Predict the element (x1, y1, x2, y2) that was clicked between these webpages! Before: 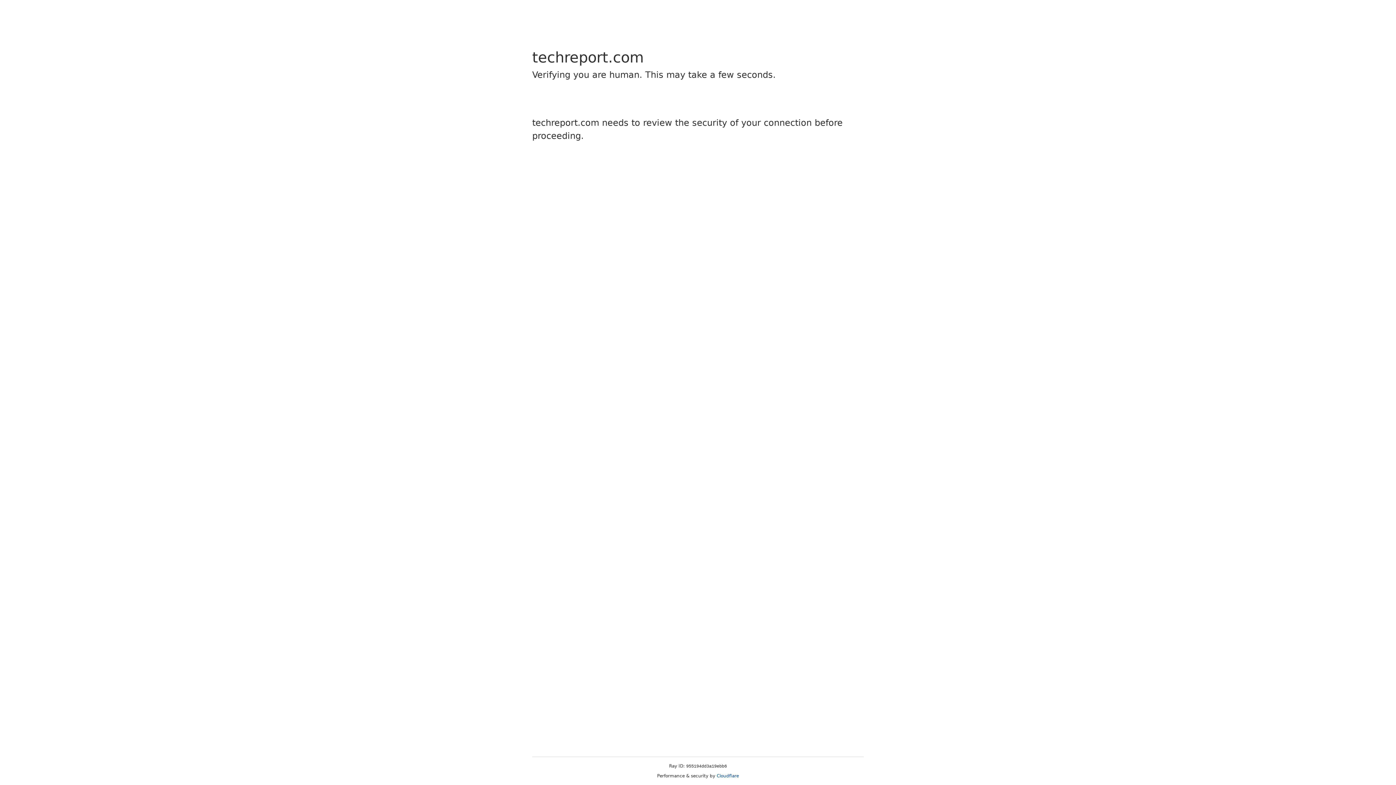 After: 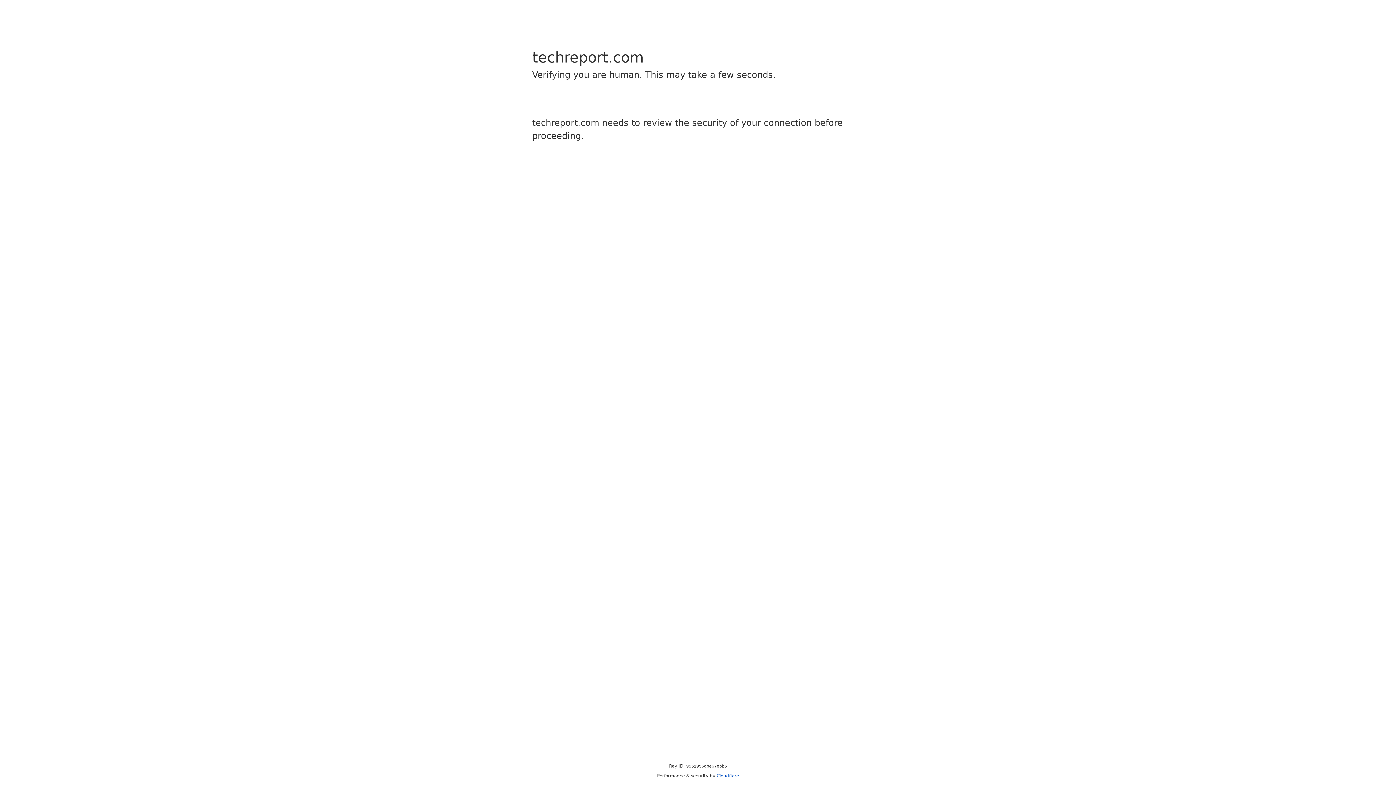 Action: label: Cloudflare bbox: (716, 773, 739, 778)